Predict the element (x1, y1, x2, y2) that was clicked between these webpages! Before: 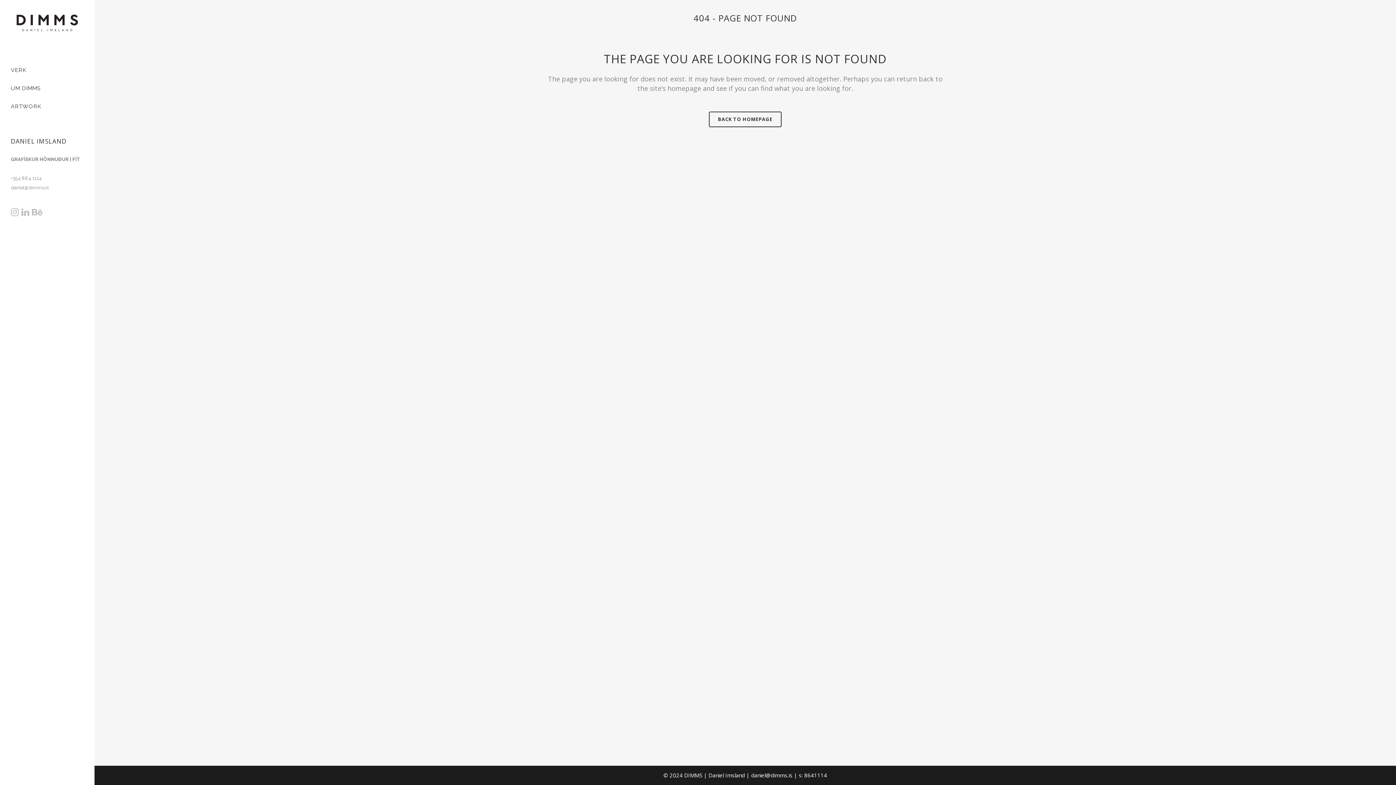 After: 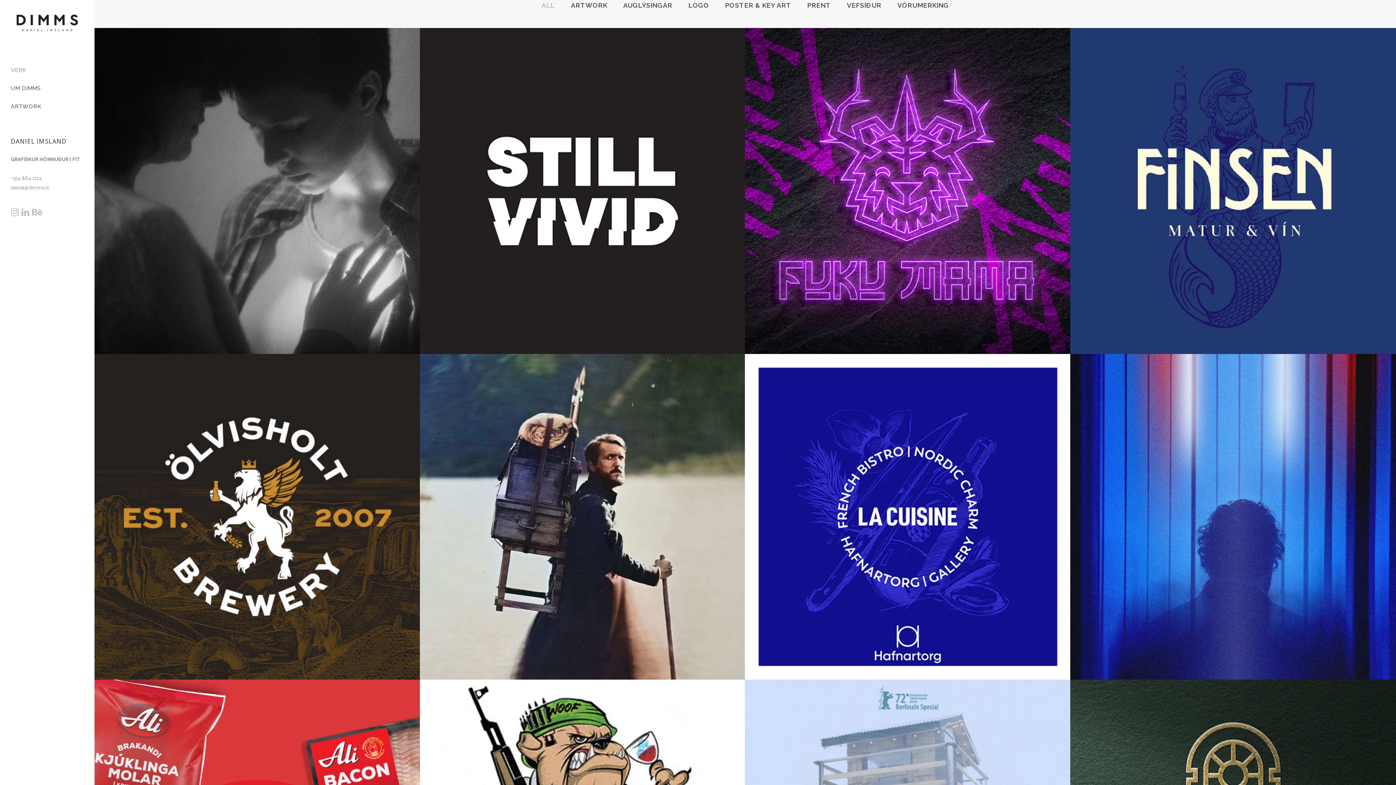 Action: label: BACK TO HOMEPAGE bbox: (709, 111, 781, 127)